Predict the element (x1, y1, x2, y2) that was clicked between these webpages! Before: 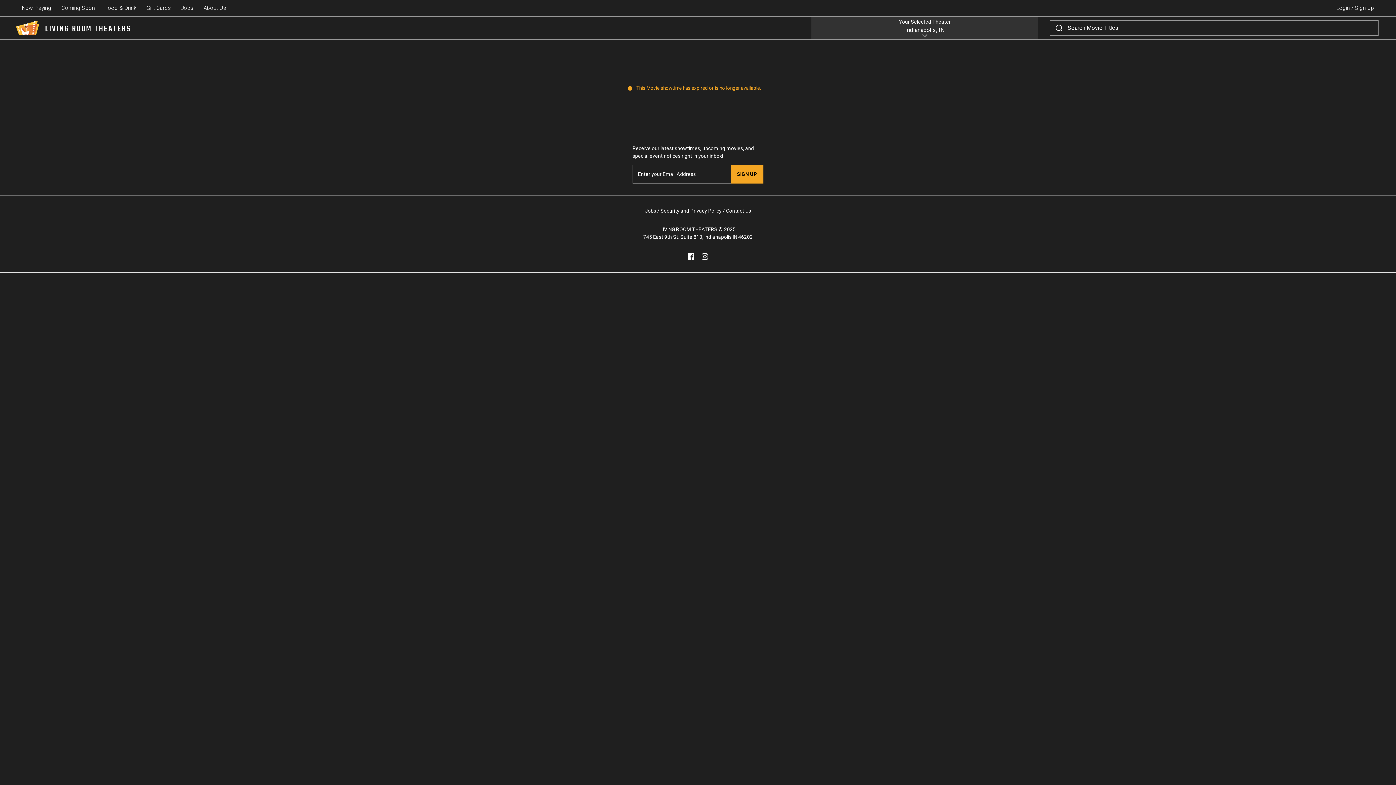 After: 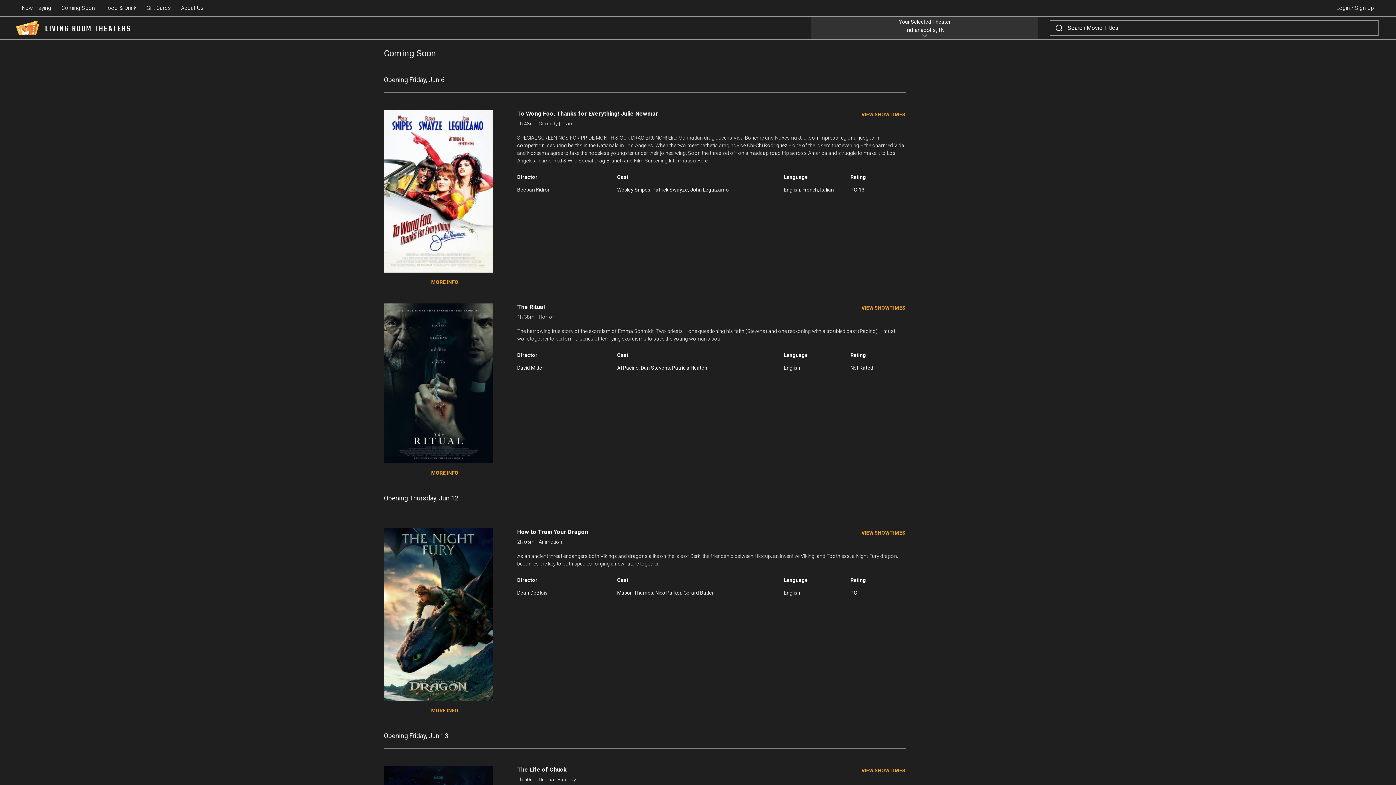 Action: bbox: (57, 0, 99, 16) label: Coming Soon